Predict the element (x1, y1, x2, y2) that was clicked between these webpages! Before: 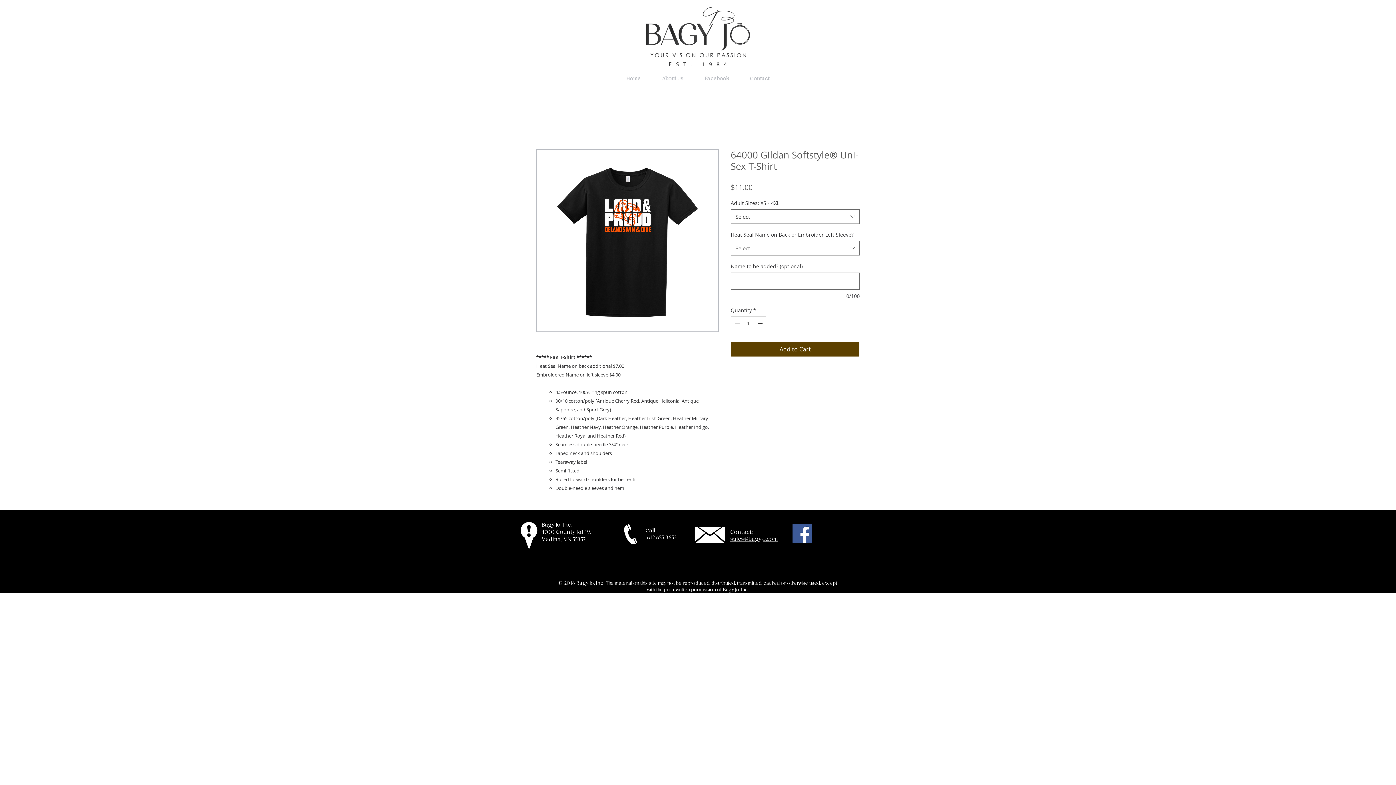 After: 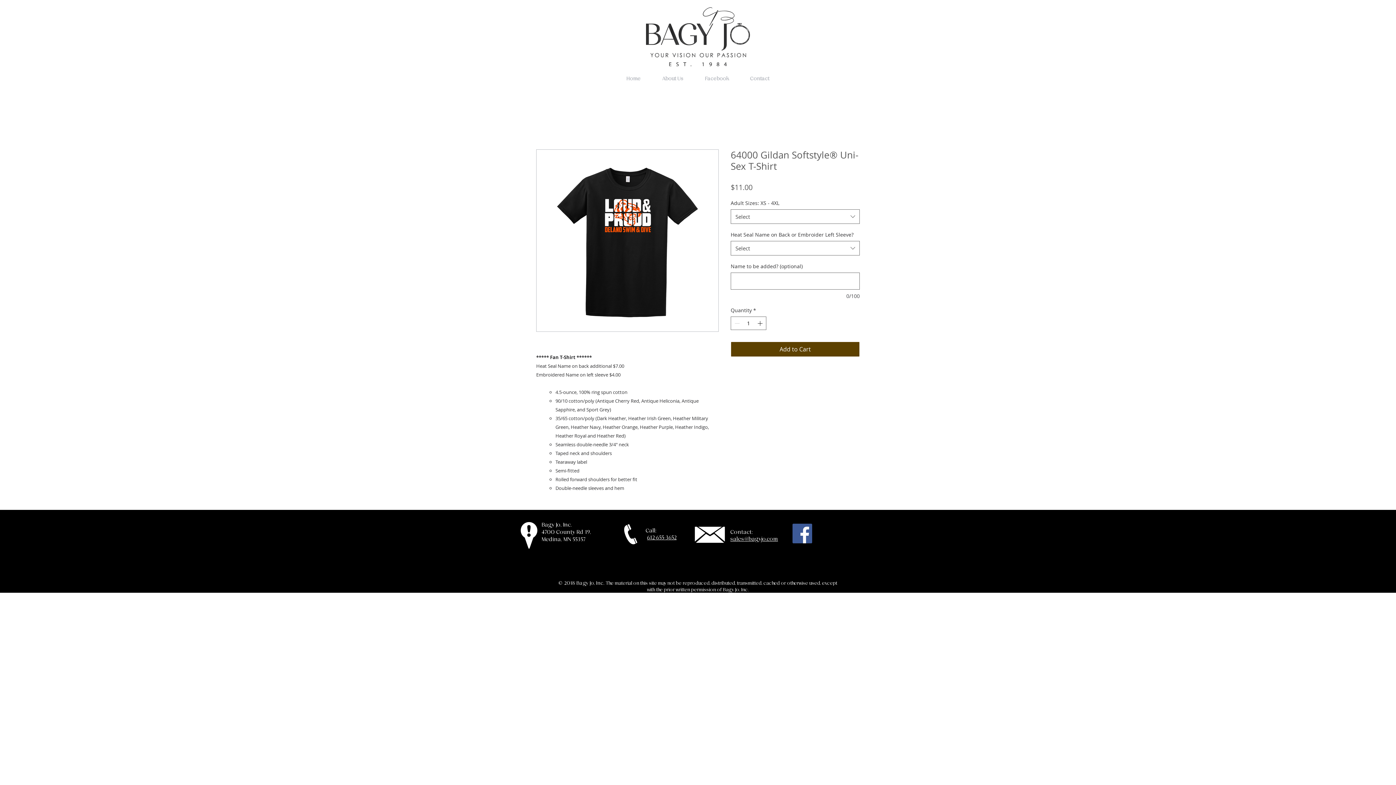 Action: label: Facebook Social Icon bbox: (792, 524, 812, 543)